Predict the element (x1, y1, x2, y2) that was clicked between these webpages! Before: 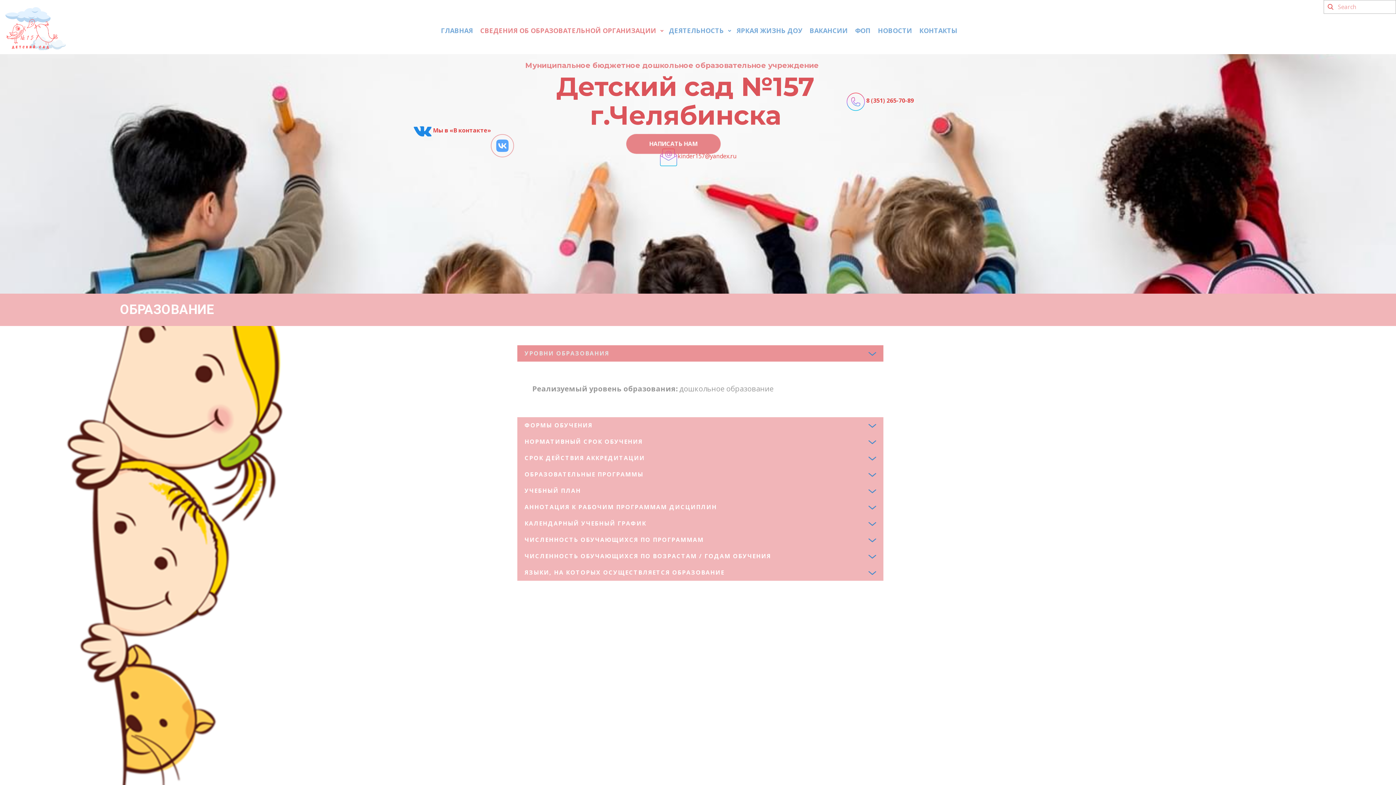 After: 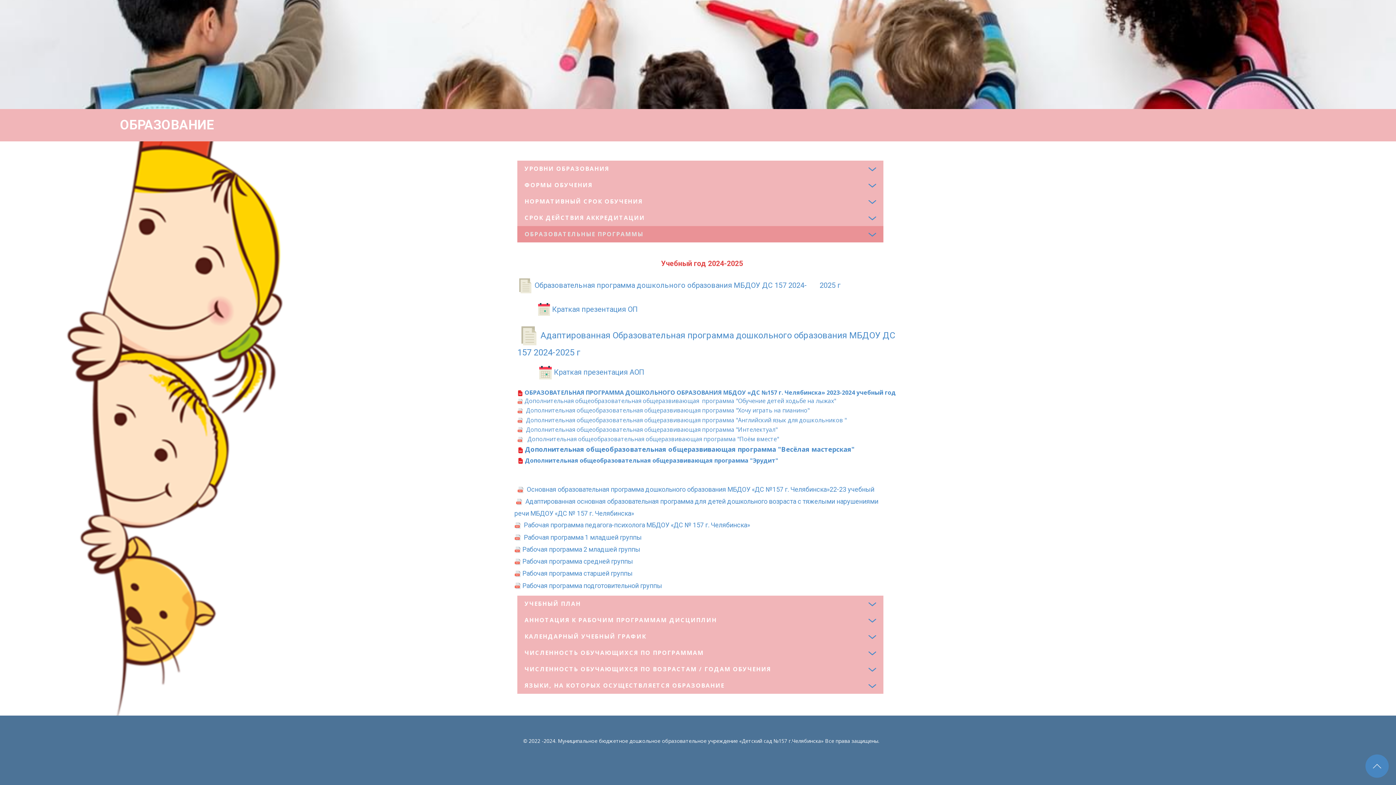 Action: bbox: (517, 466, 883, 482) label: ОБРАЗОВАТЕЛЬНЫЕ ПРОГРАММЫ